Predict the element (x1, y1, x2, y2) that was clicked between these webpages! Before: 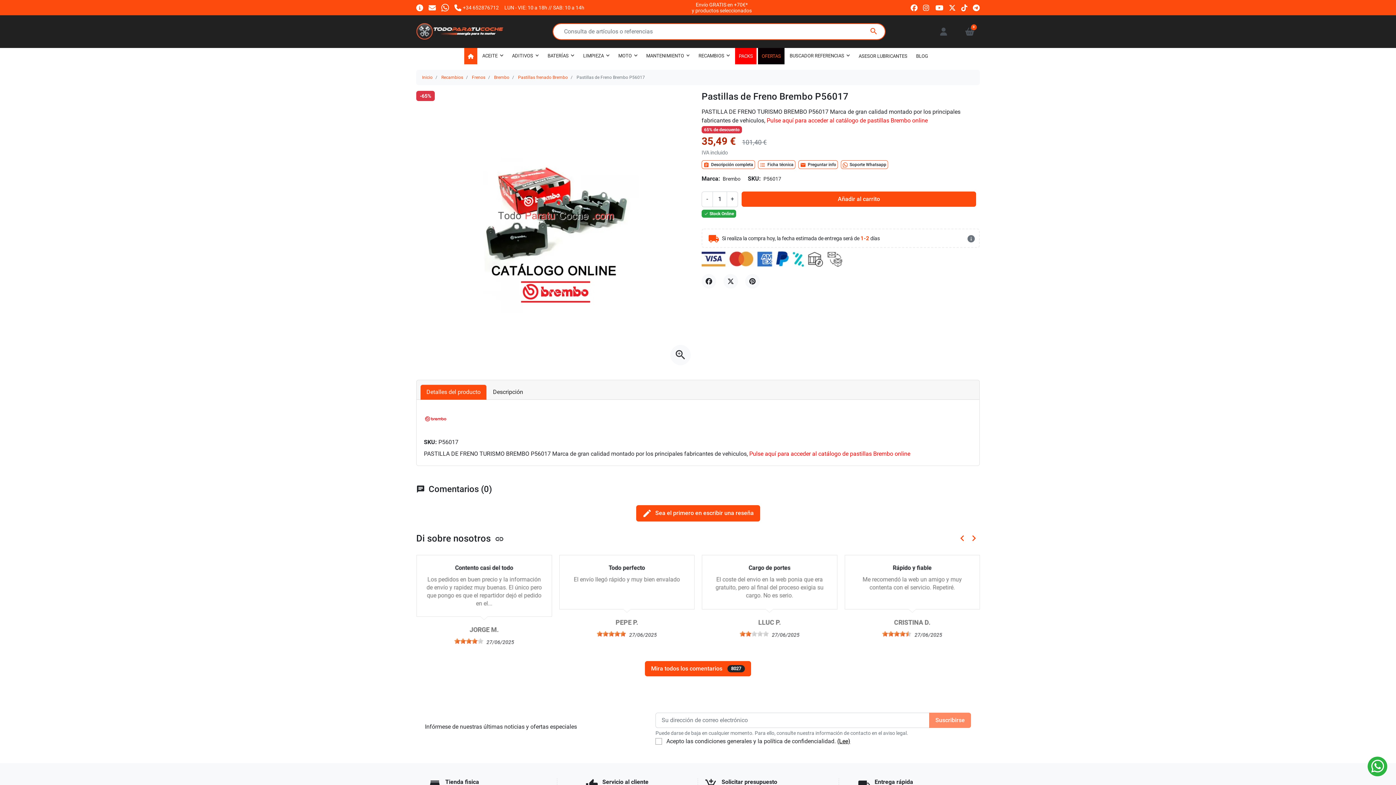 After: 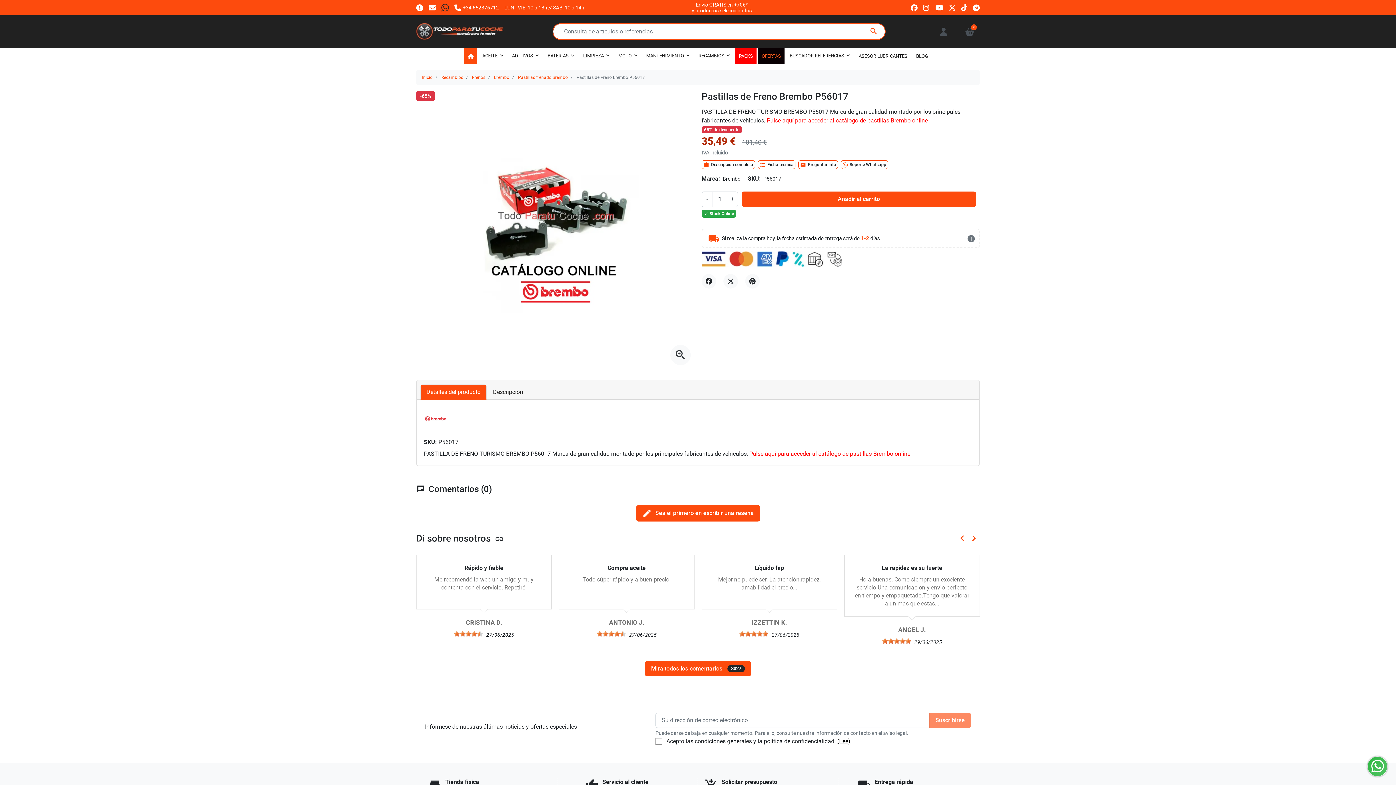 Action: bbox: (441, 3, 449, 10) label: Whatsapp